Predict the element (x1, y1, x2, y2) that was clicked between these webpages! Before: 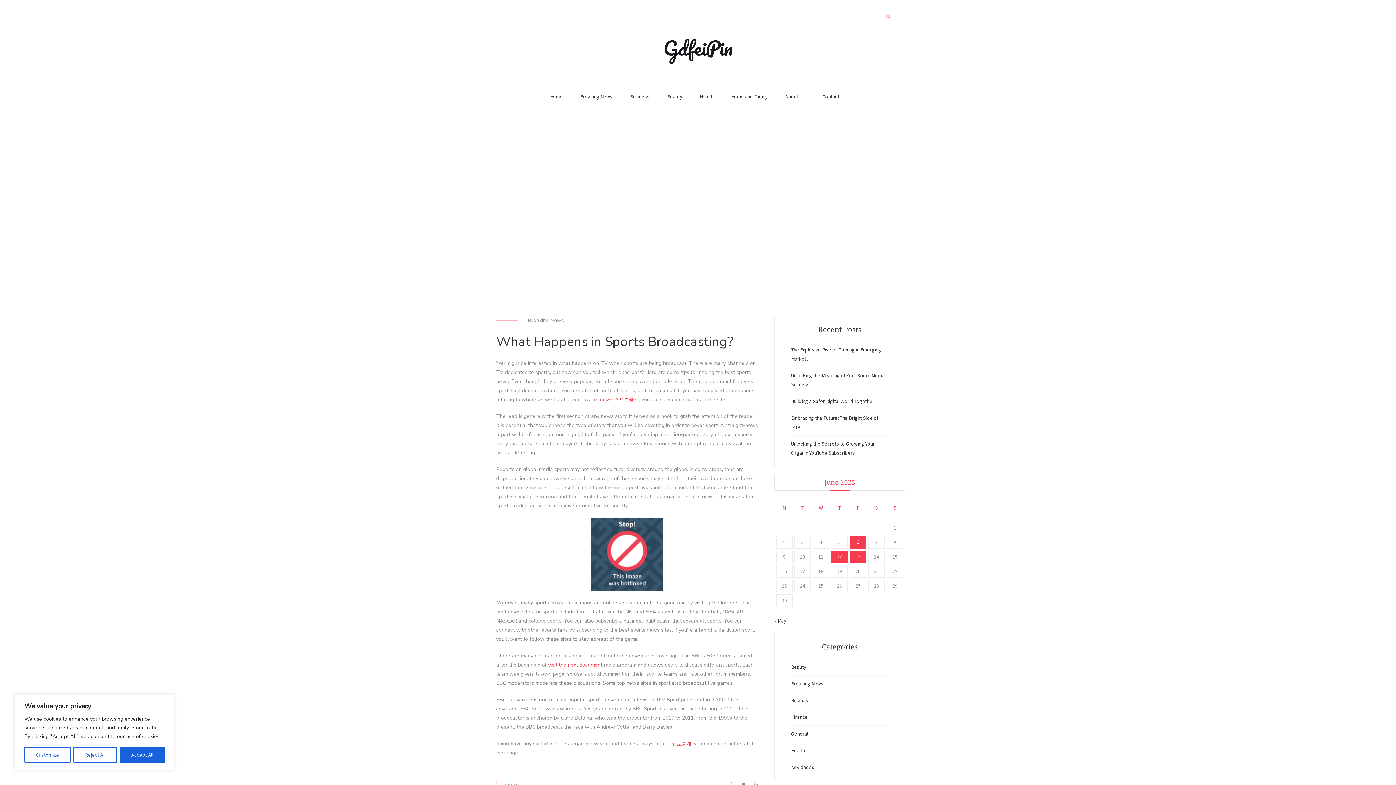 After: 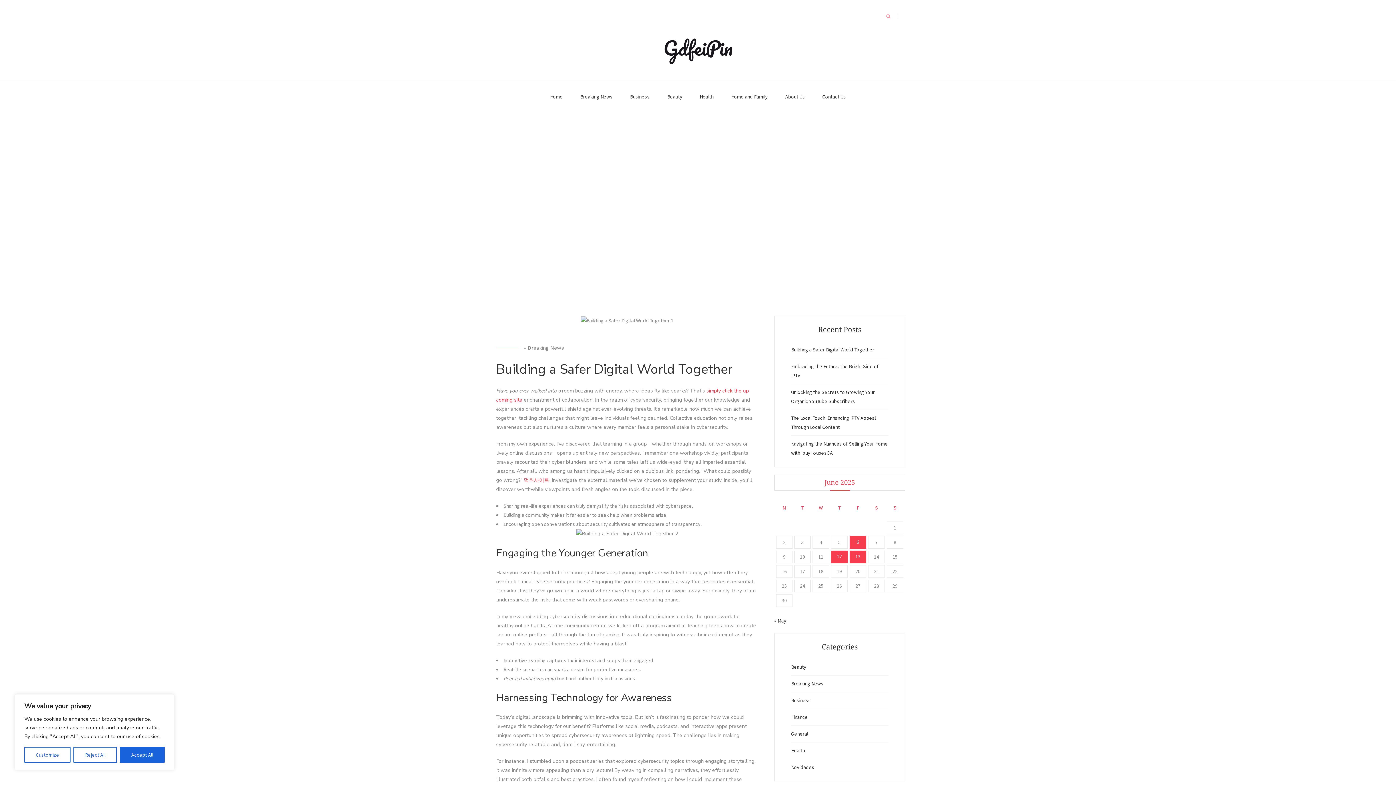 Action: label: Building a Safer Digital World Together bbox: (791, 398, 874, 404)